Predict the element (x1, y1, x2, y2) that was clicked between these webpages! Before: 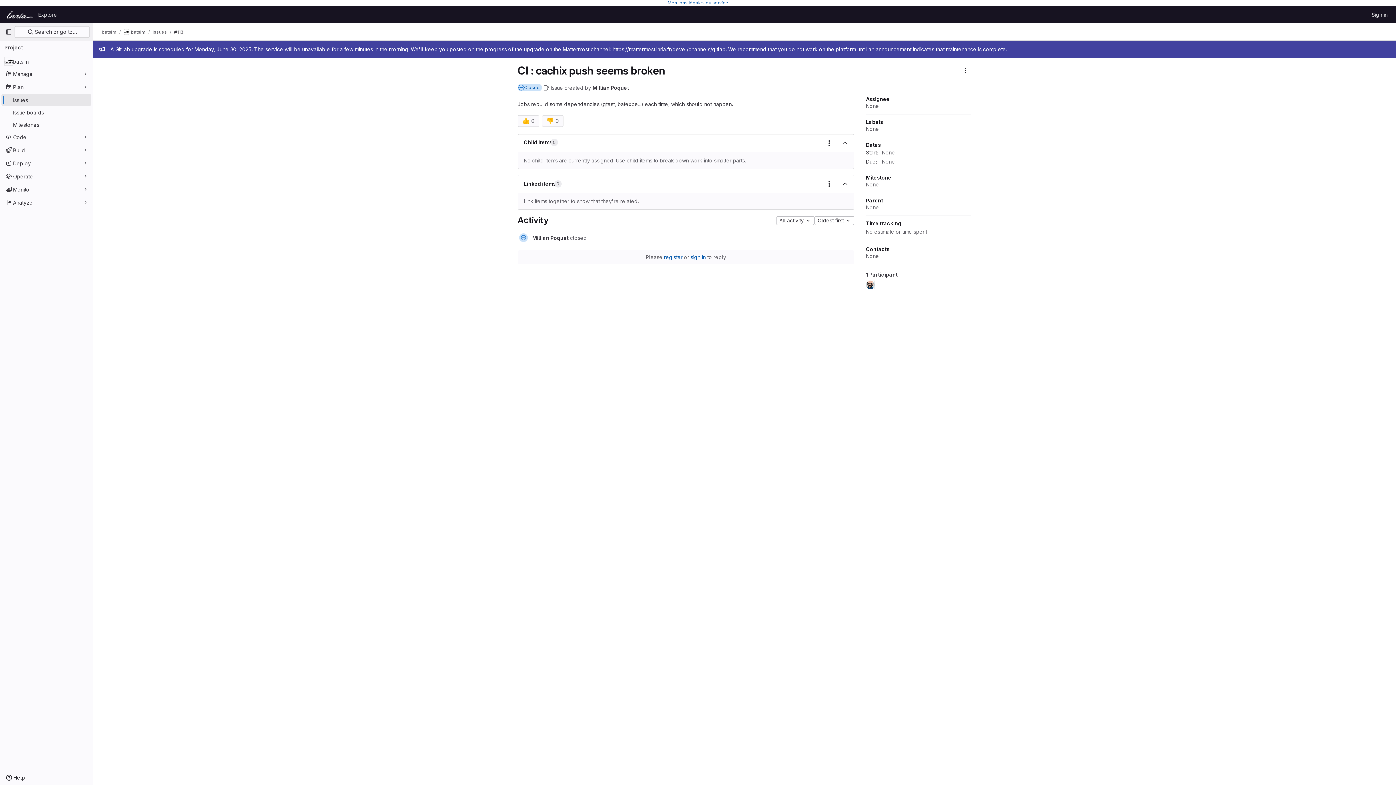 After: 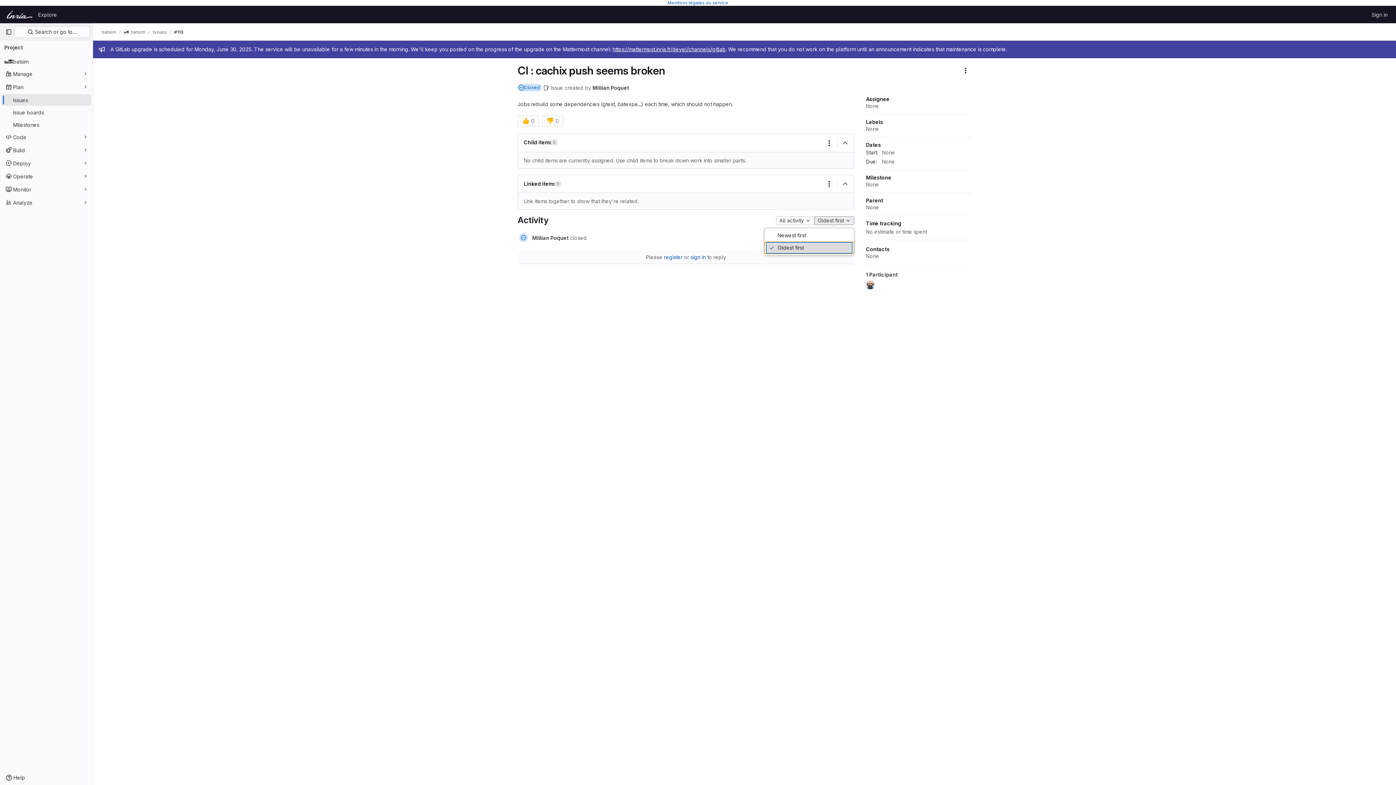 Action: label: Oldest first bbox: (814, 214, 854, 223)